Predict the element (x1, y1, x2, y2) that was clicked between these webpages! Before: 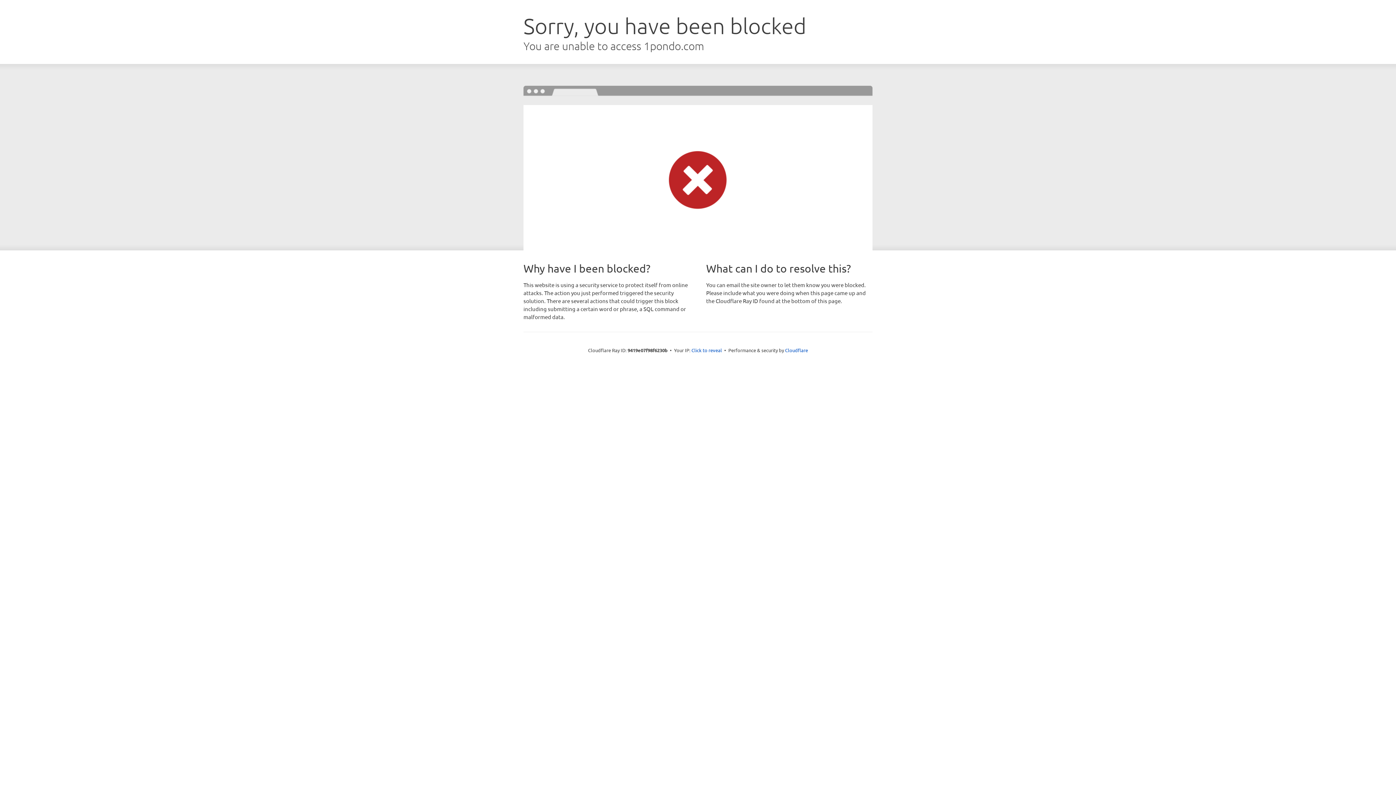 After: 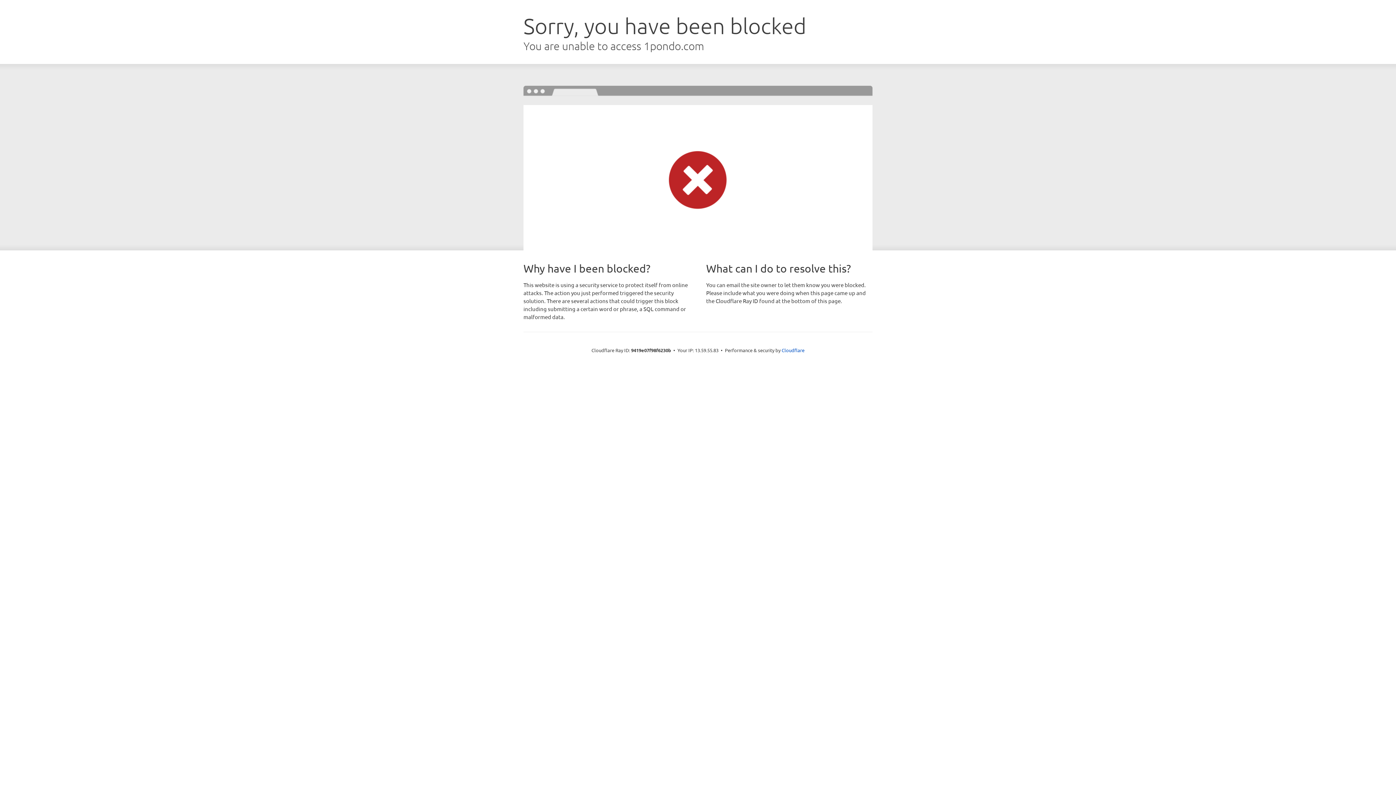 Action: bbox: (691, 346, 722, 353) label: Click to reveal